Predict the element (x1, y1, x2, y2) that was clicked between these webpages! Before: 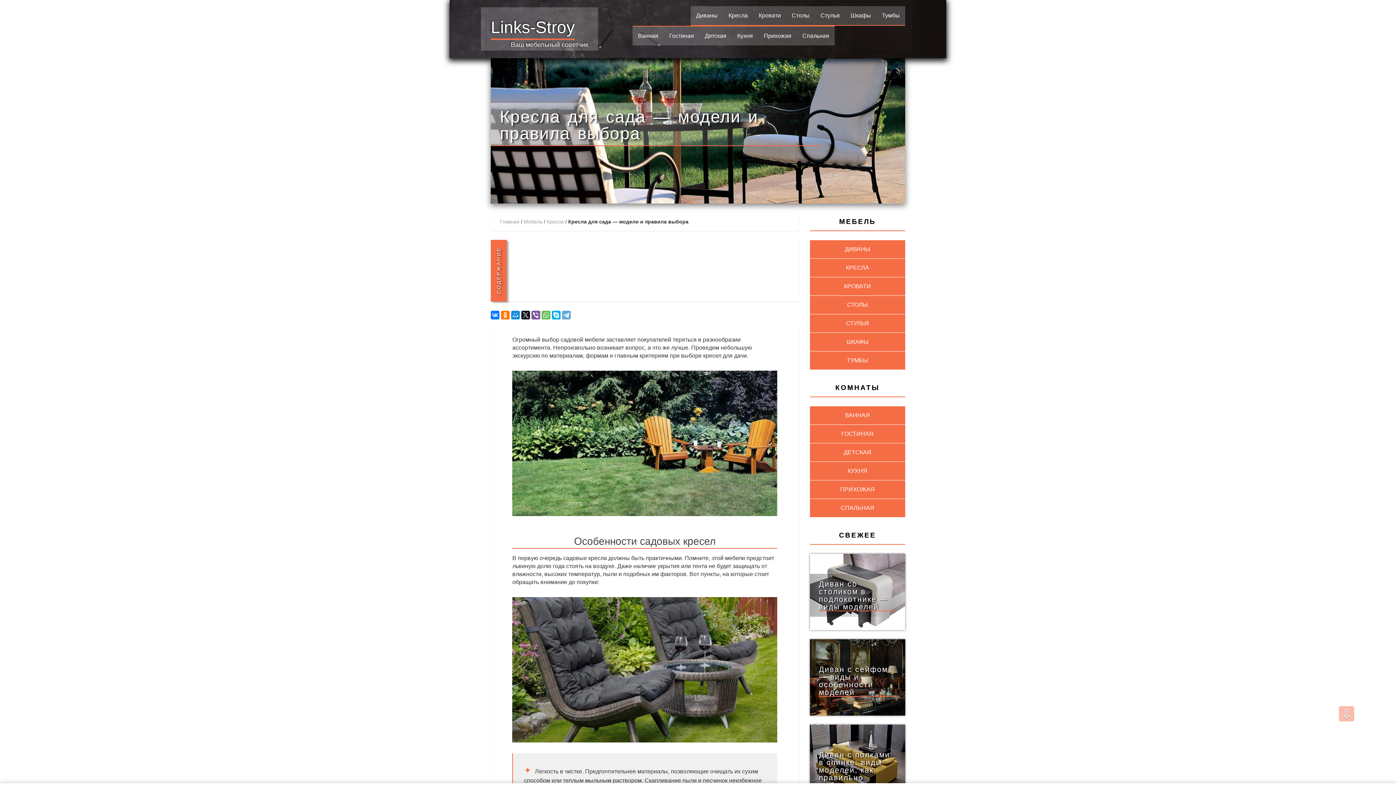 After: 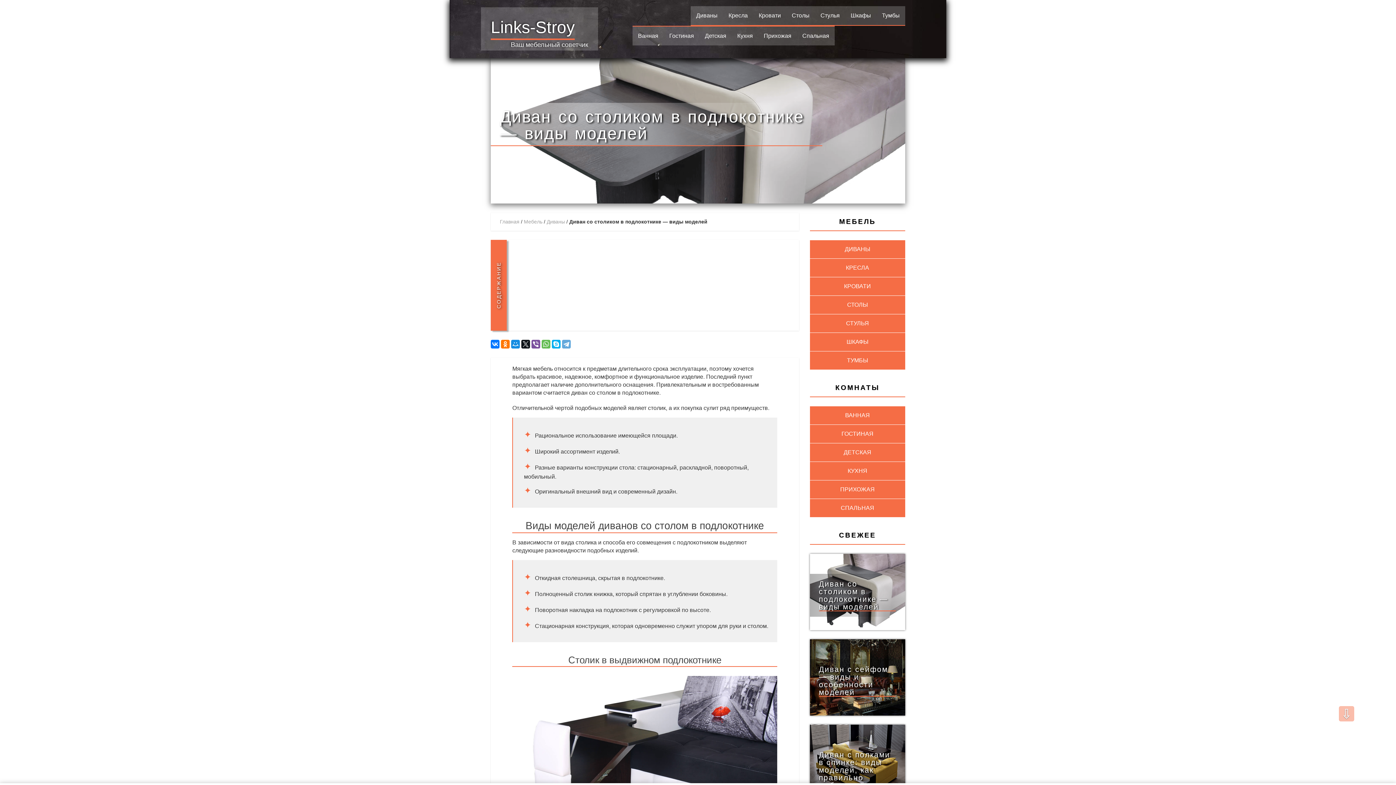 Action: label: Диван со столиком в подлокотнике — виды моделей bbox: (810, 588, 905, 594)